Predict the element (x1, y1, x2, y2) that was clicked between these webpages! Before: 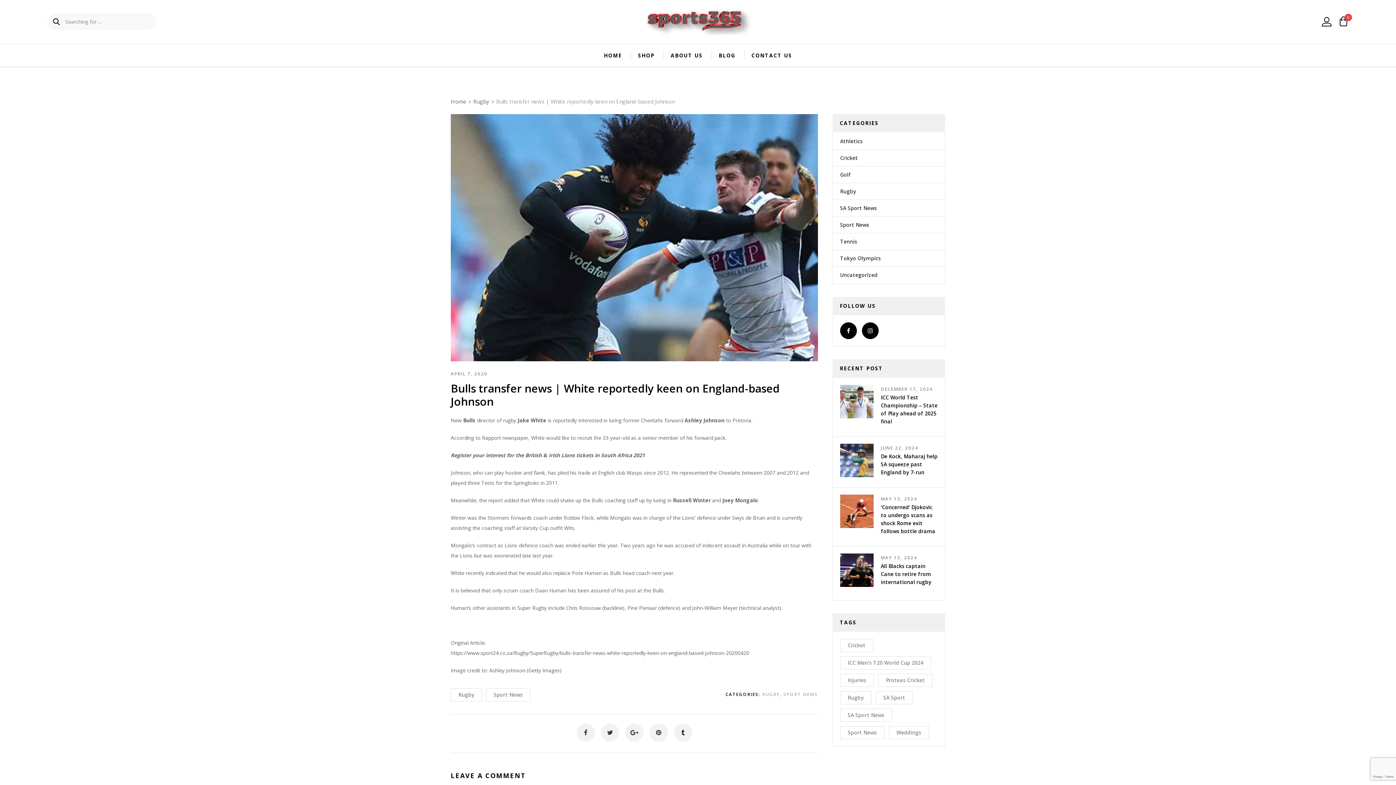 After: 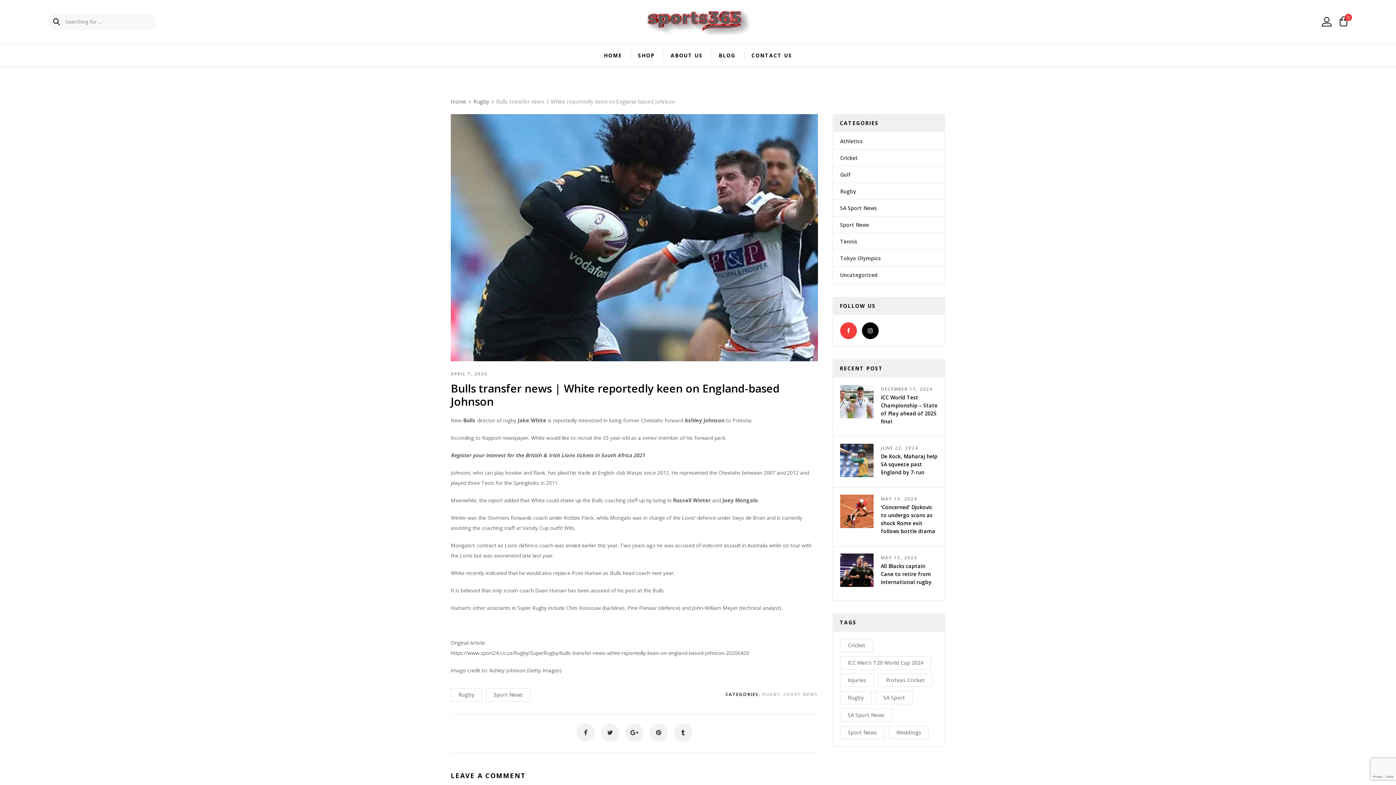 Action: bbox: (840, 322, 857, 339)